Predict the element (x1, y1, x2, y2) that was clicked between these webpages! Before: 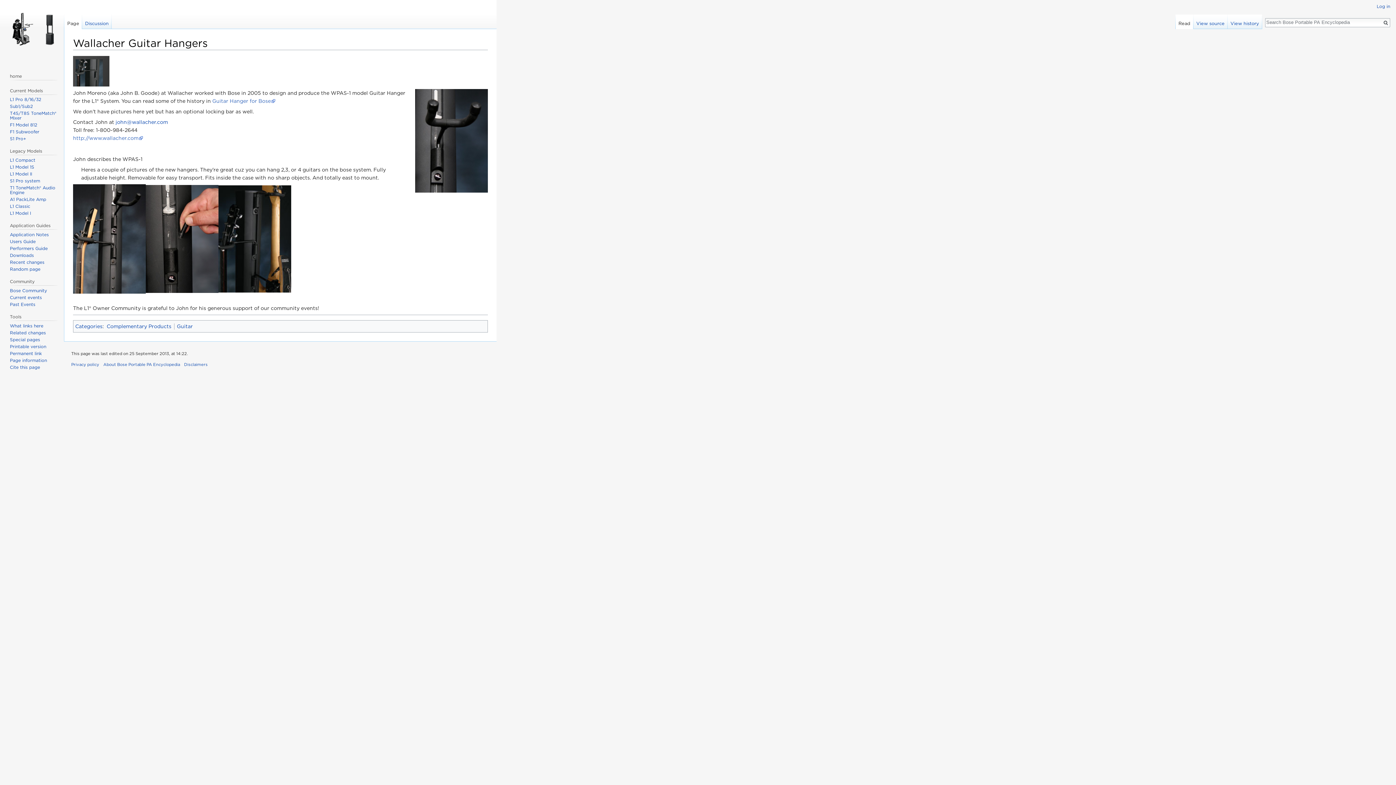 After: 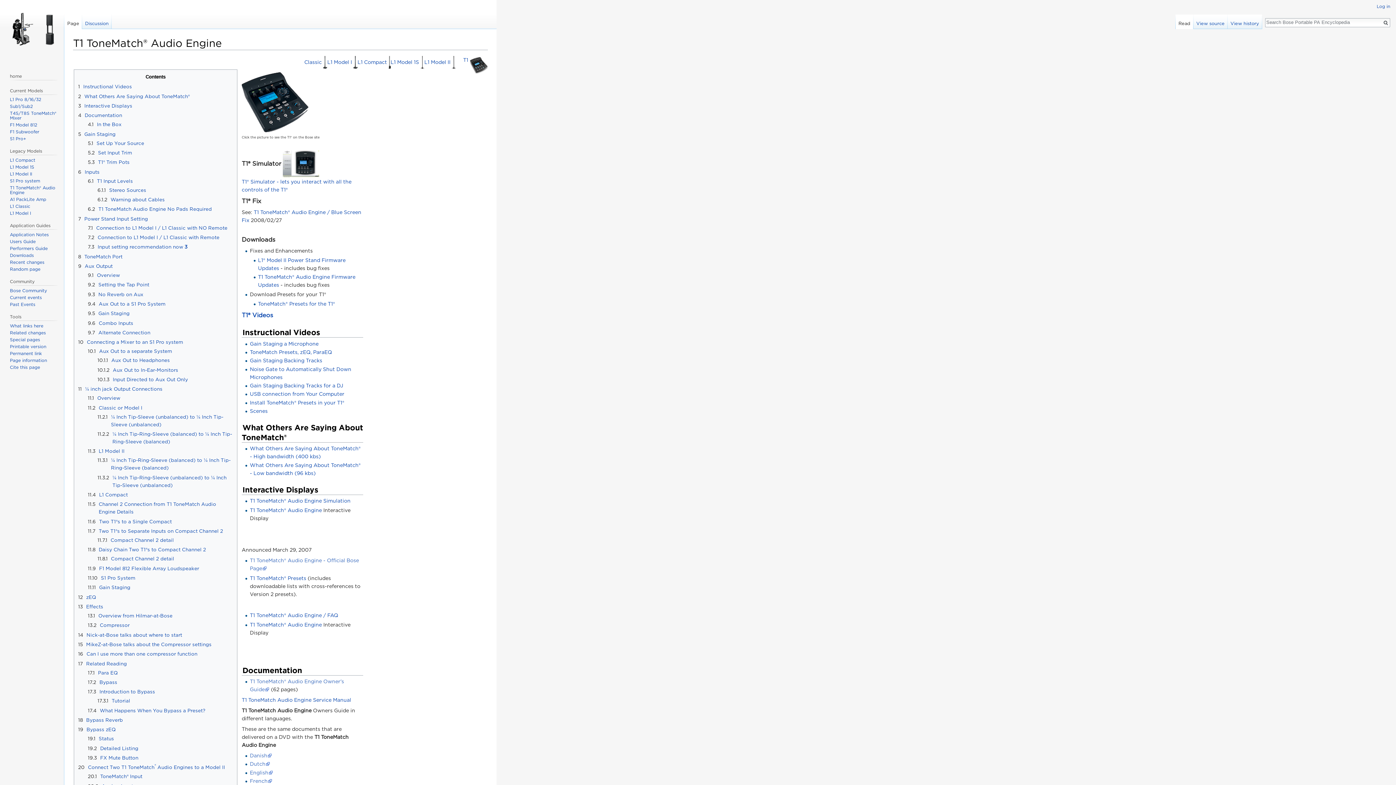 Action: bbox: (9, 185, 55, 195) label: T1 ToneMatch® Audio Engine